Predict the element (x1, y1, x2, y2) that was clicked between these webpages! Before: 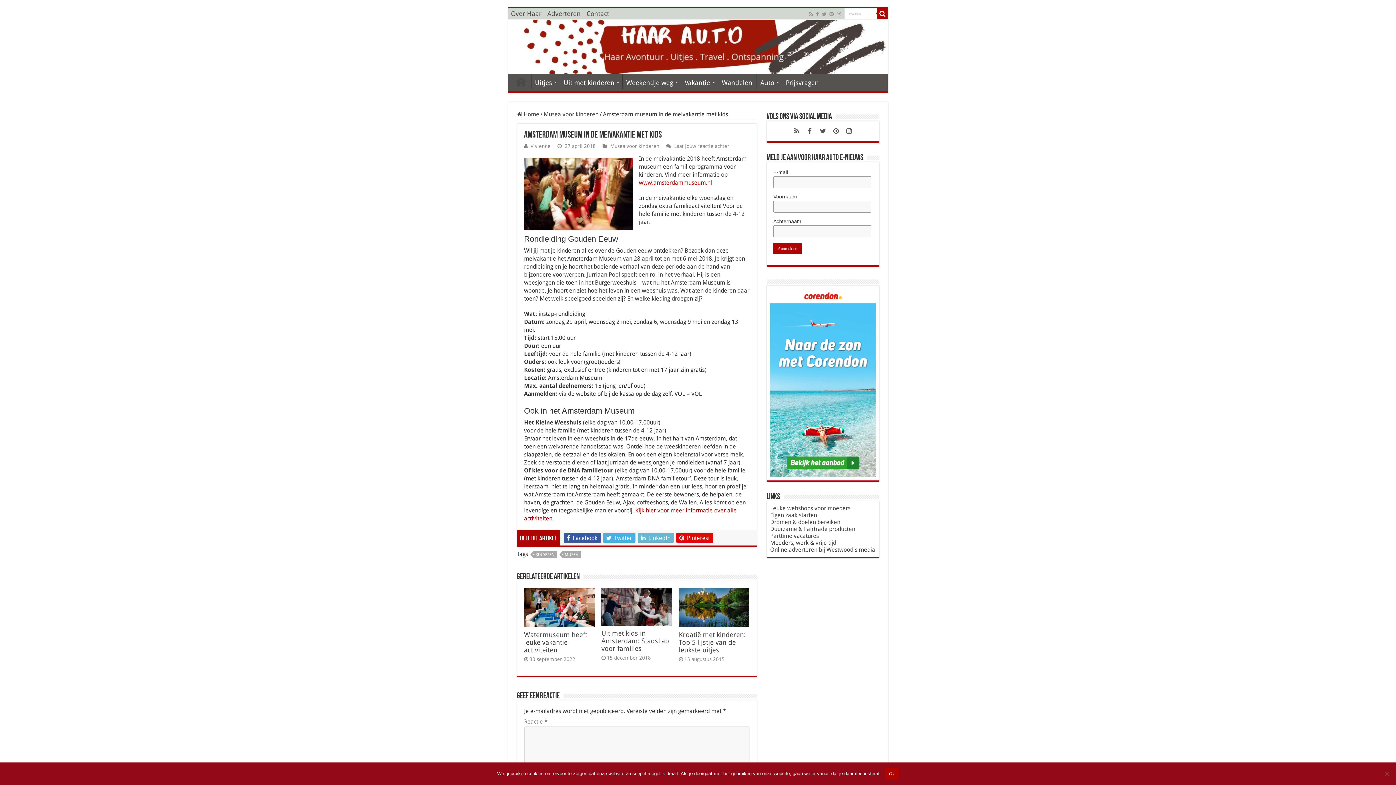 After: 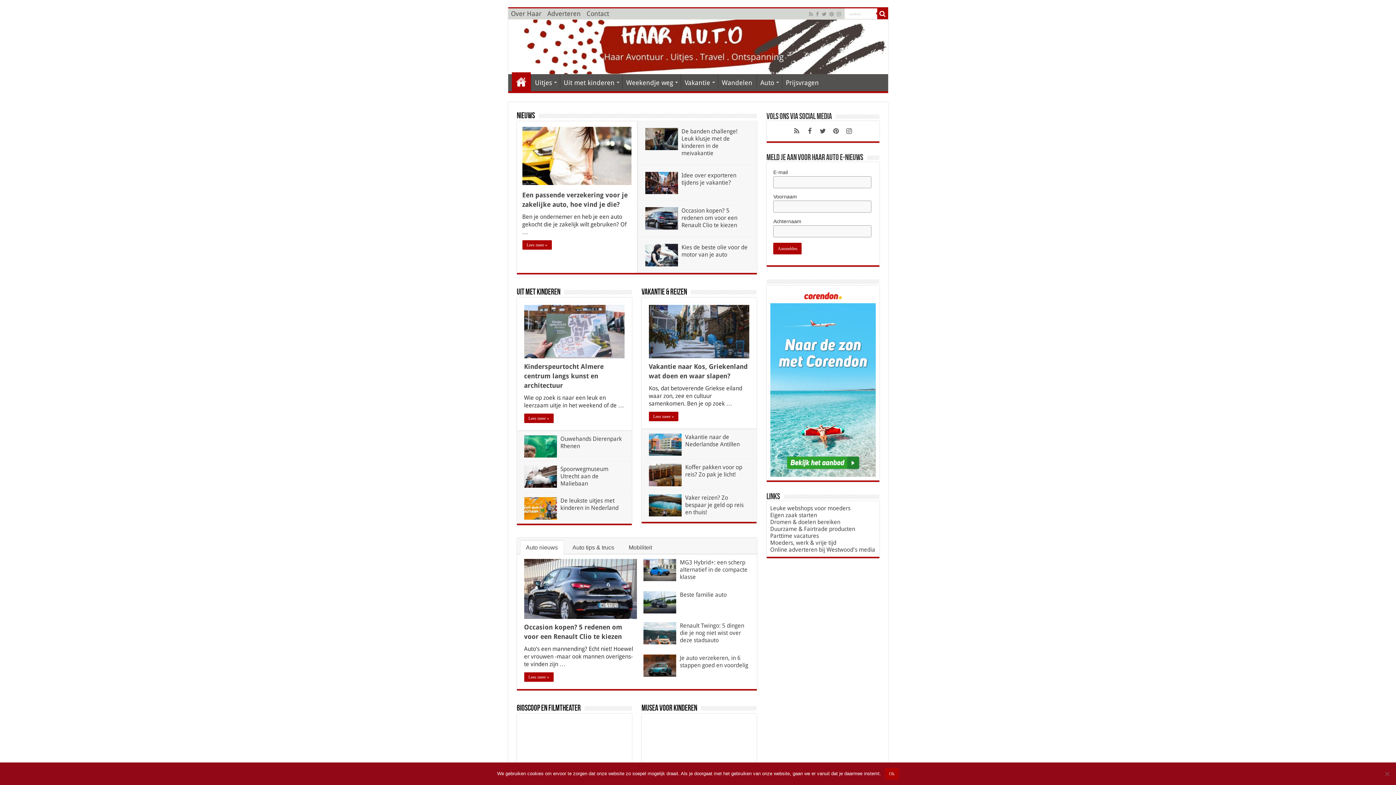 Action: bbox: (511, 74, 530, 89) label: HOME